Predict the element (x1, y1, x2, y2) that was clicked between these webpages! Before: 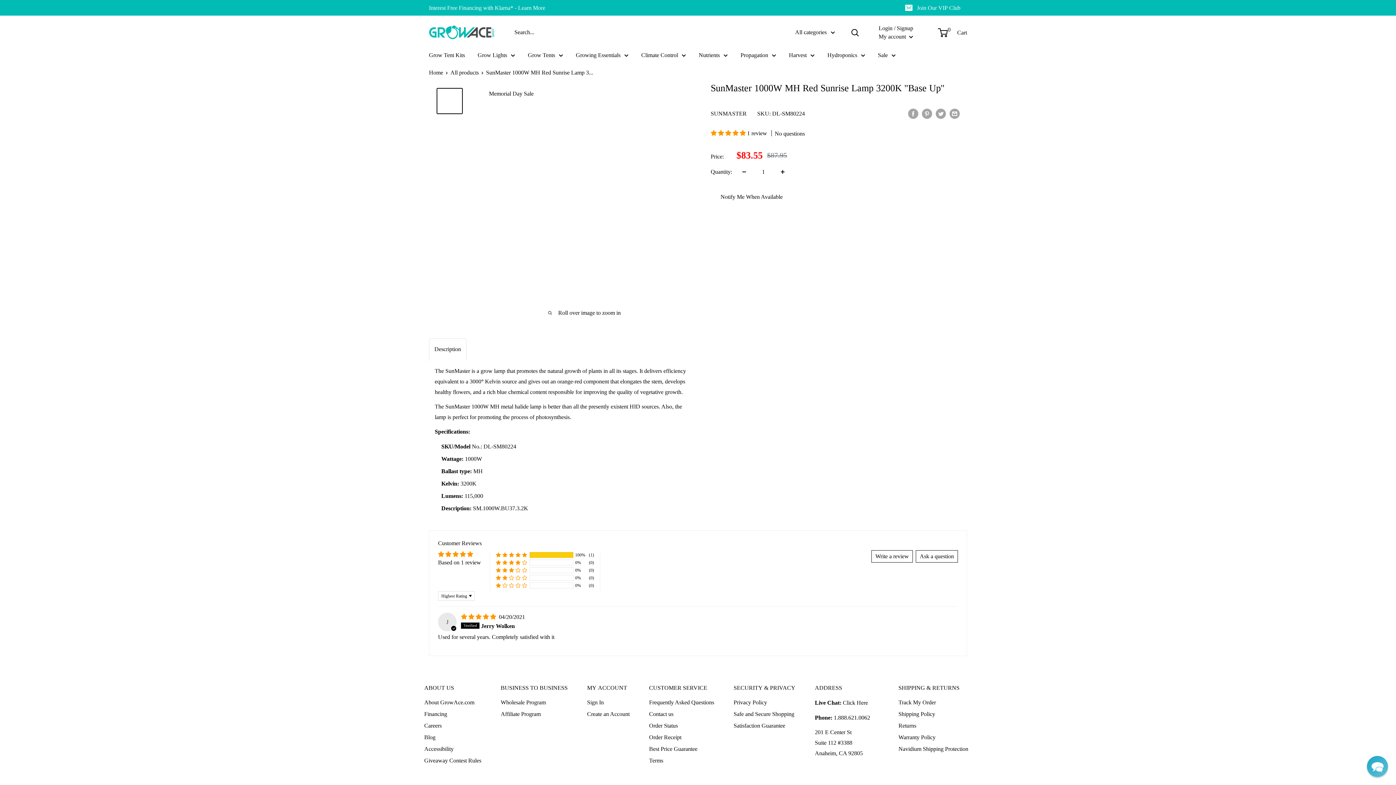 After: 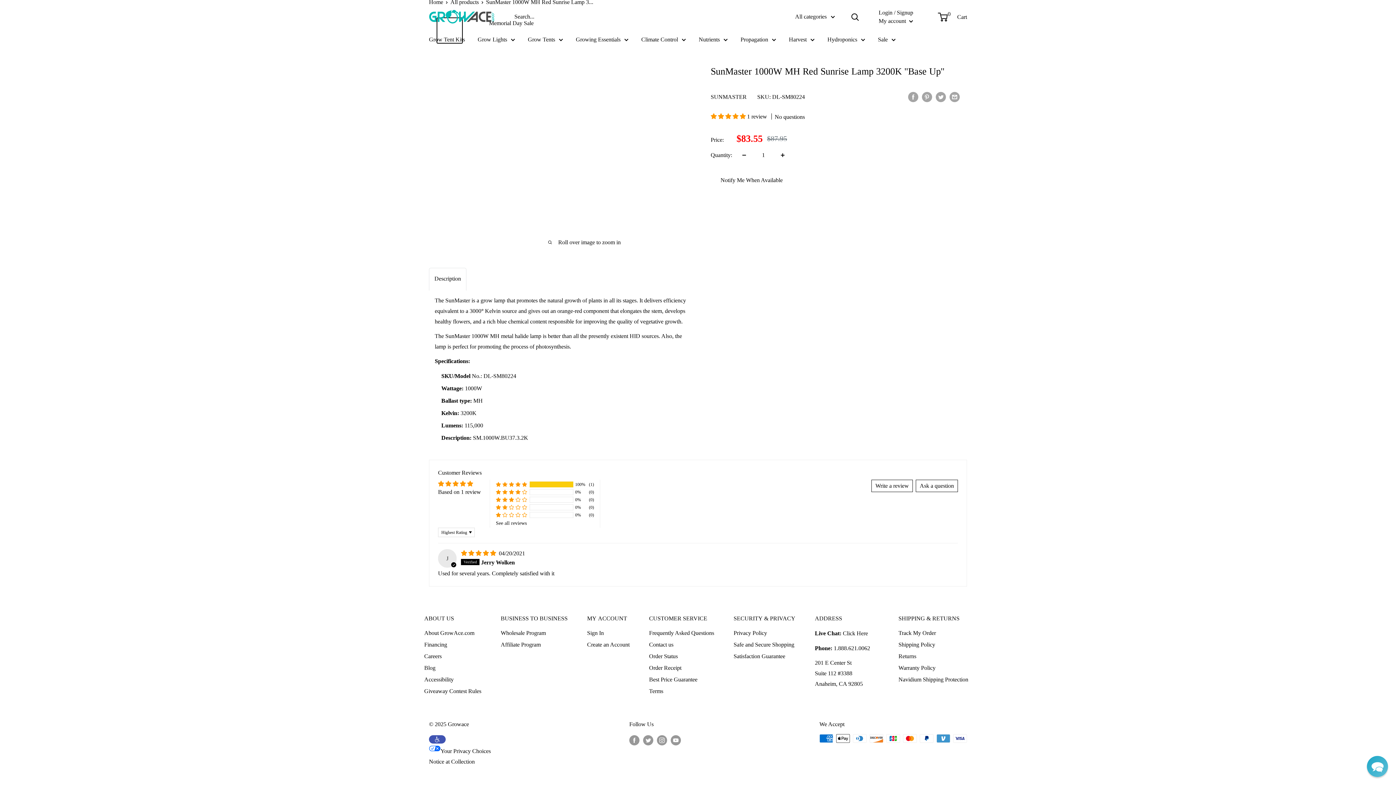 Action: bbox: (496, 552, 527, 558) label: 100% (1) reviews with 5 star rating